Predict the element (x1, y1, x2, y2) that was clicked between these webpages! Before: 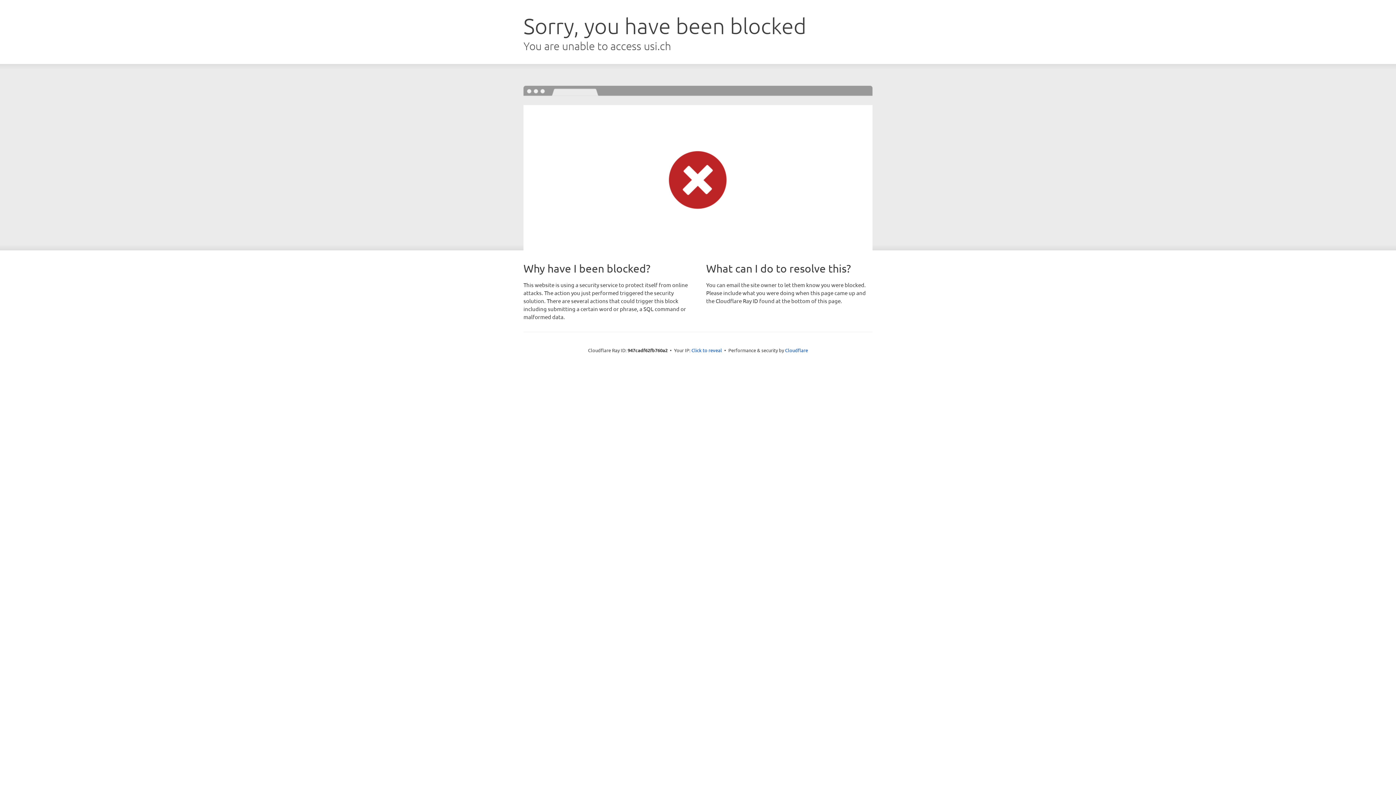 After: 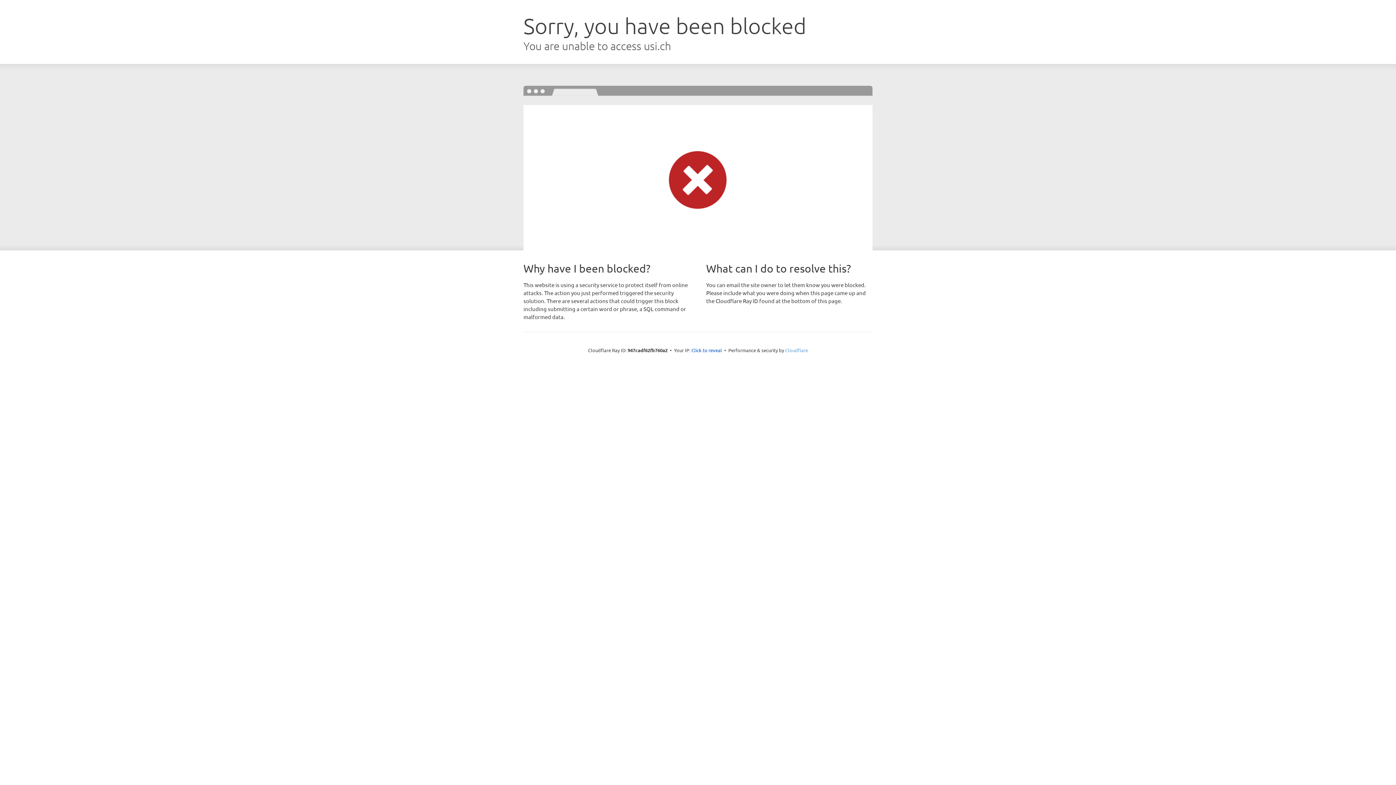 Action: bbox: (785, 347, 808, 353) label: Cloudflare